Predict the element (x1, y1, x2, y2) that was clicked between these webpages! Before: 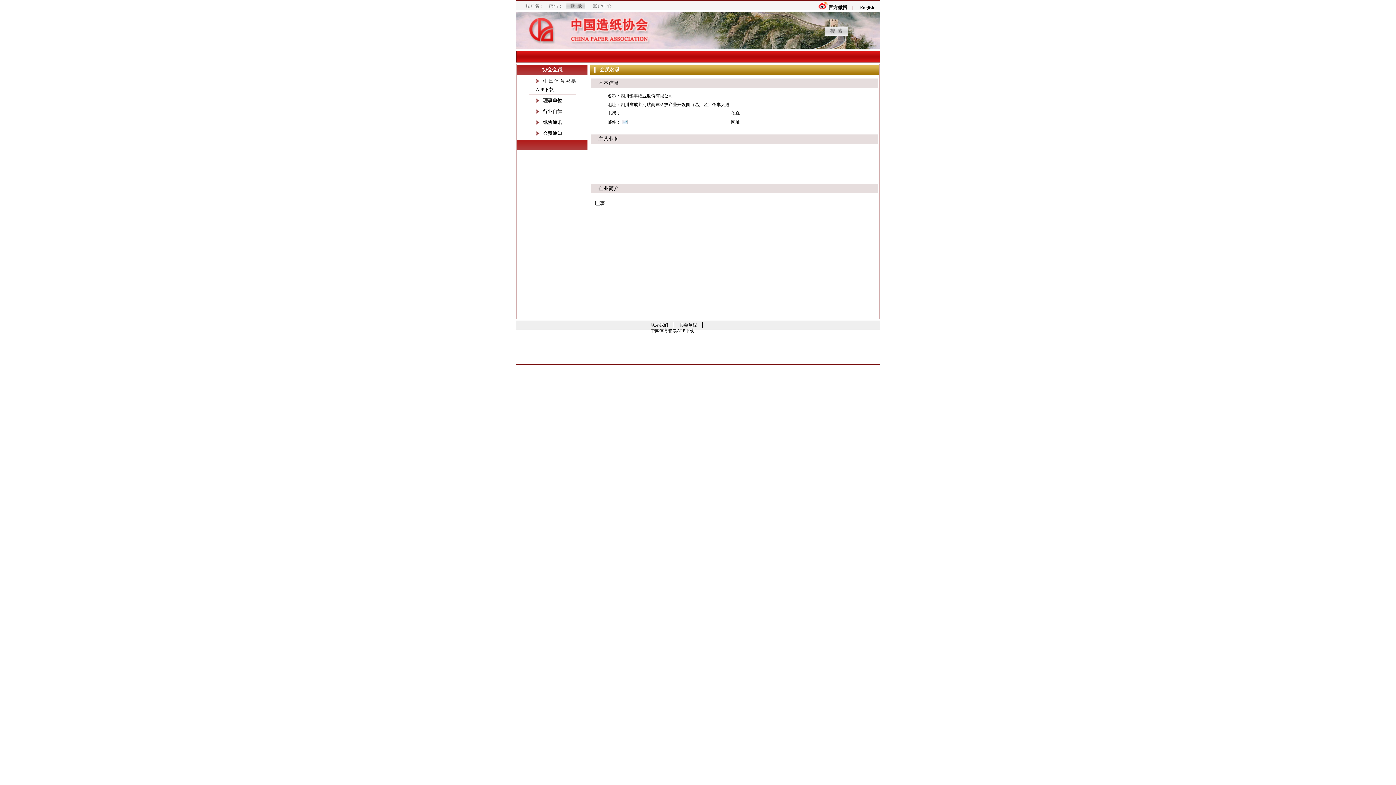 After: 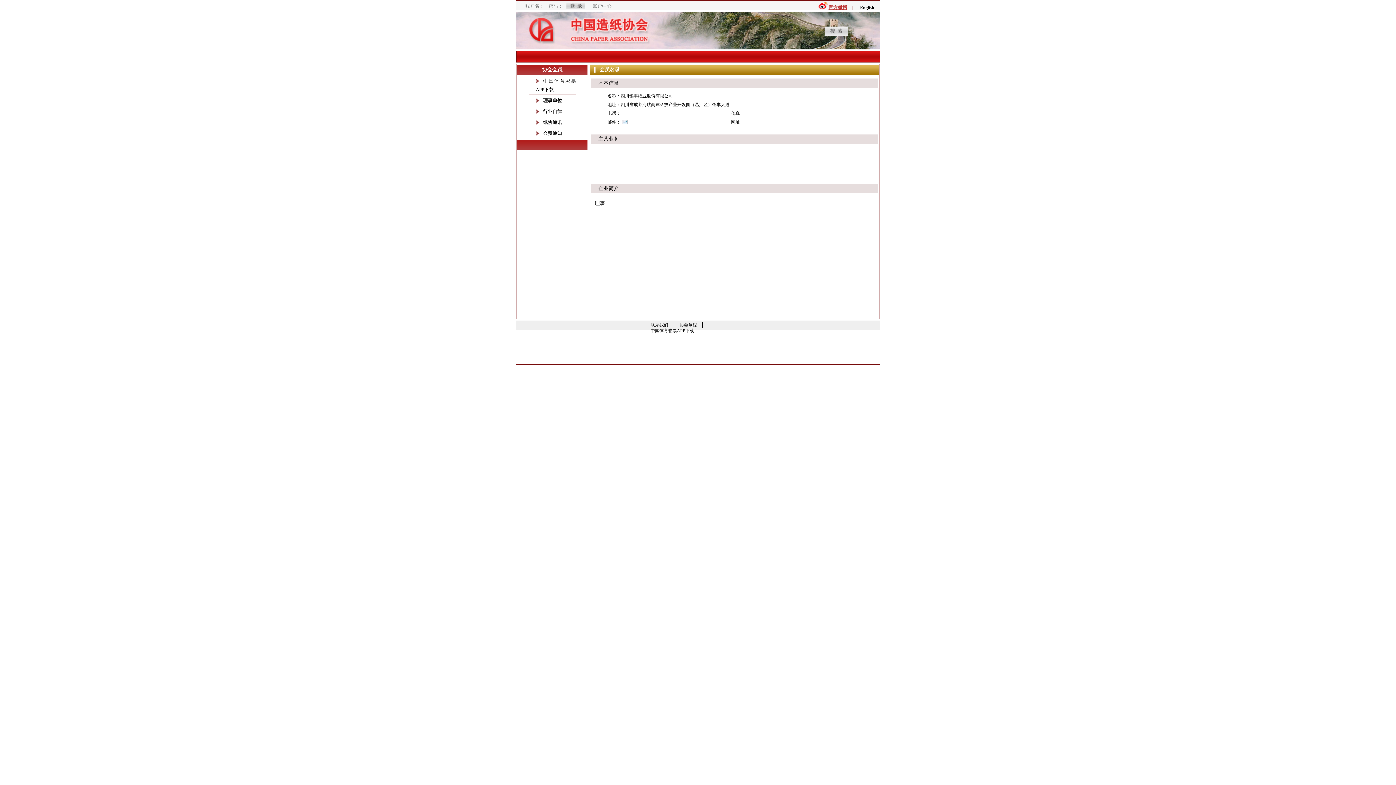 Action: bbox: (817, 4, 847, 10) label: 官方微博